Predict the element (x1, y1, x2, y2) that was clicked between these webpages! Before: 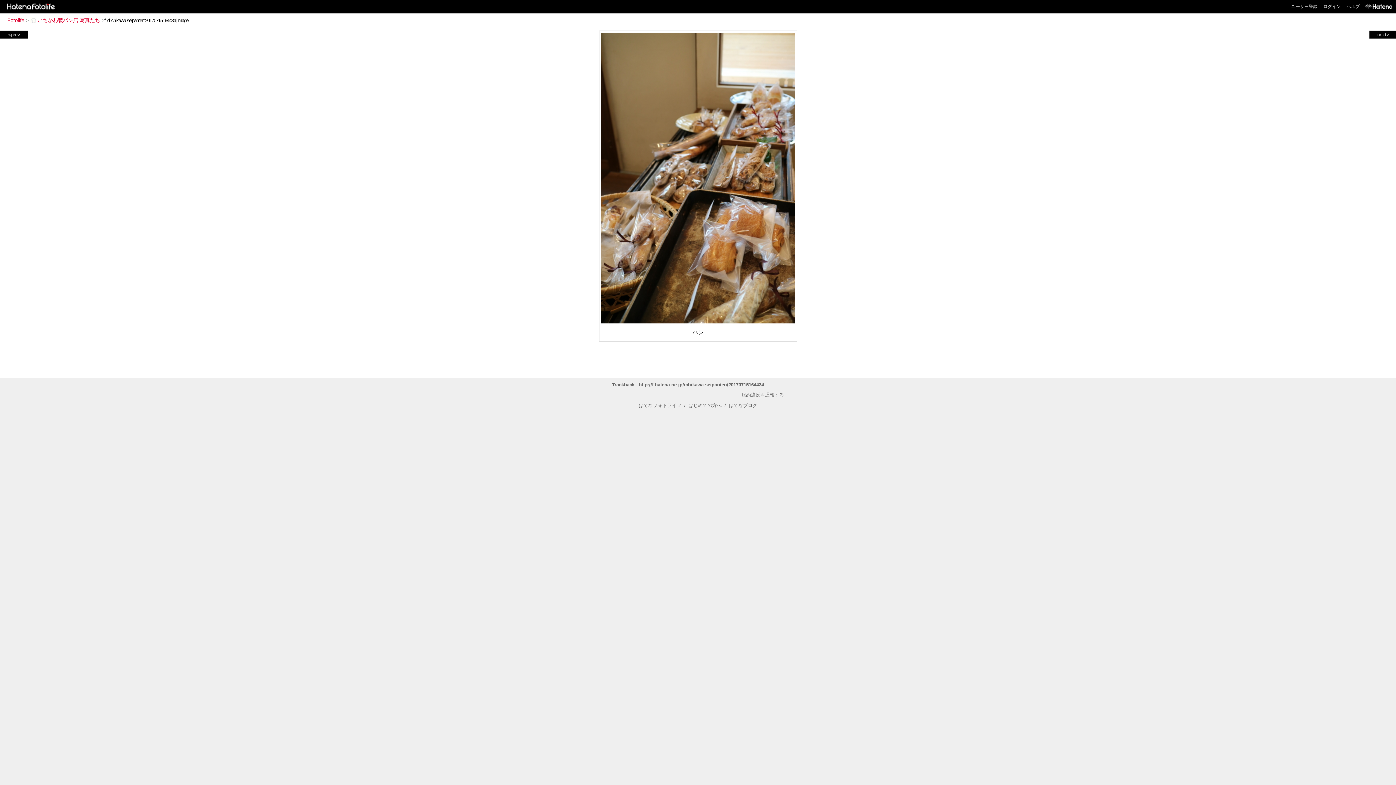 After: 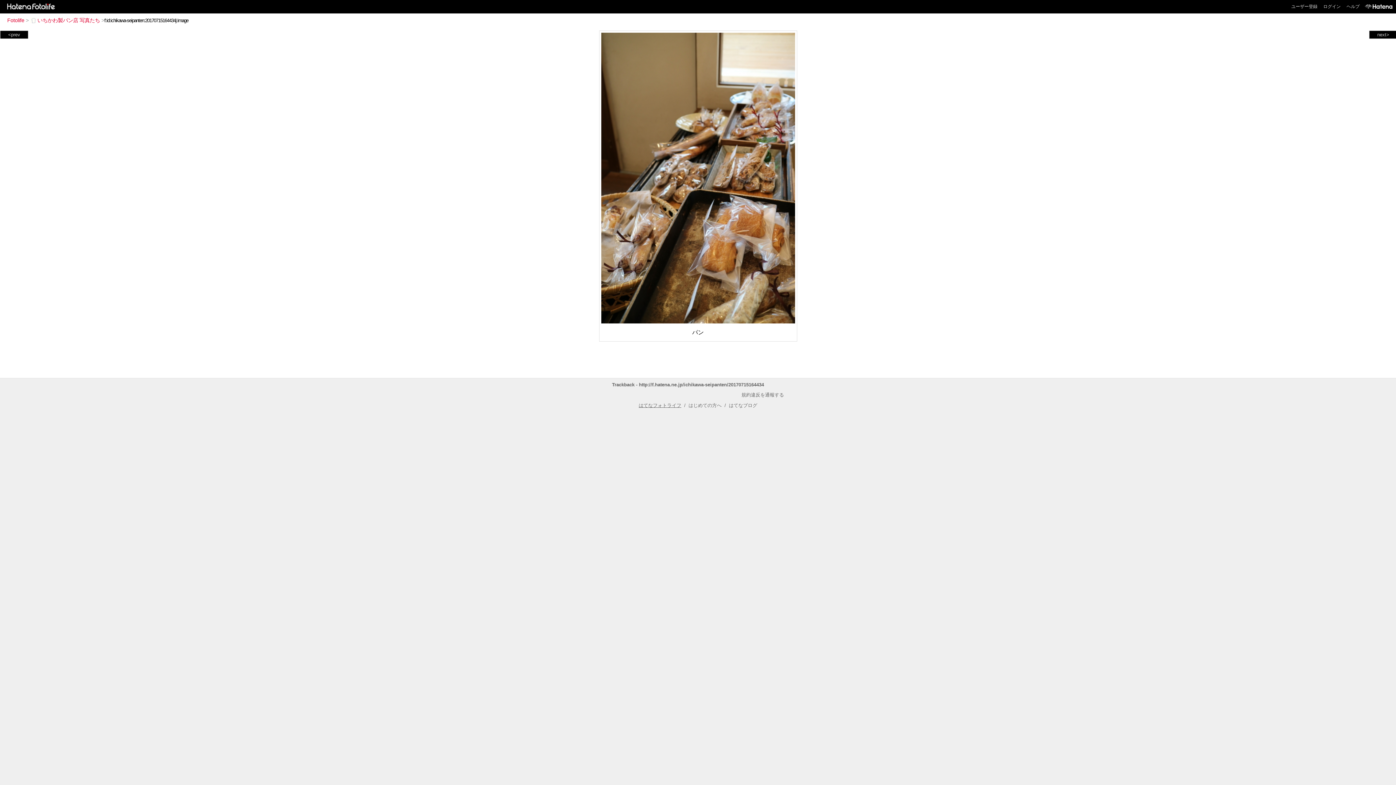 Action: label: はてなフォトライフ bbox: (638, 403, 681, 408)